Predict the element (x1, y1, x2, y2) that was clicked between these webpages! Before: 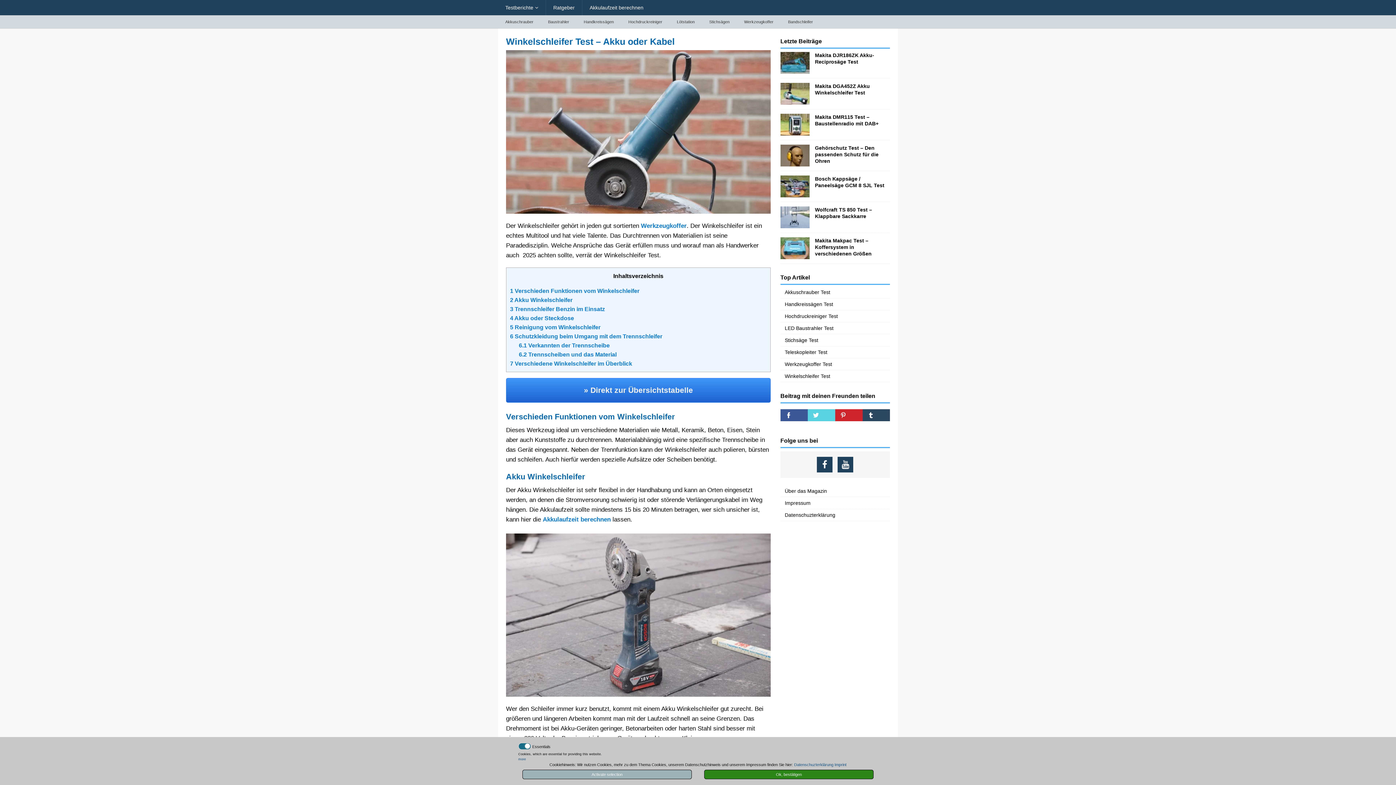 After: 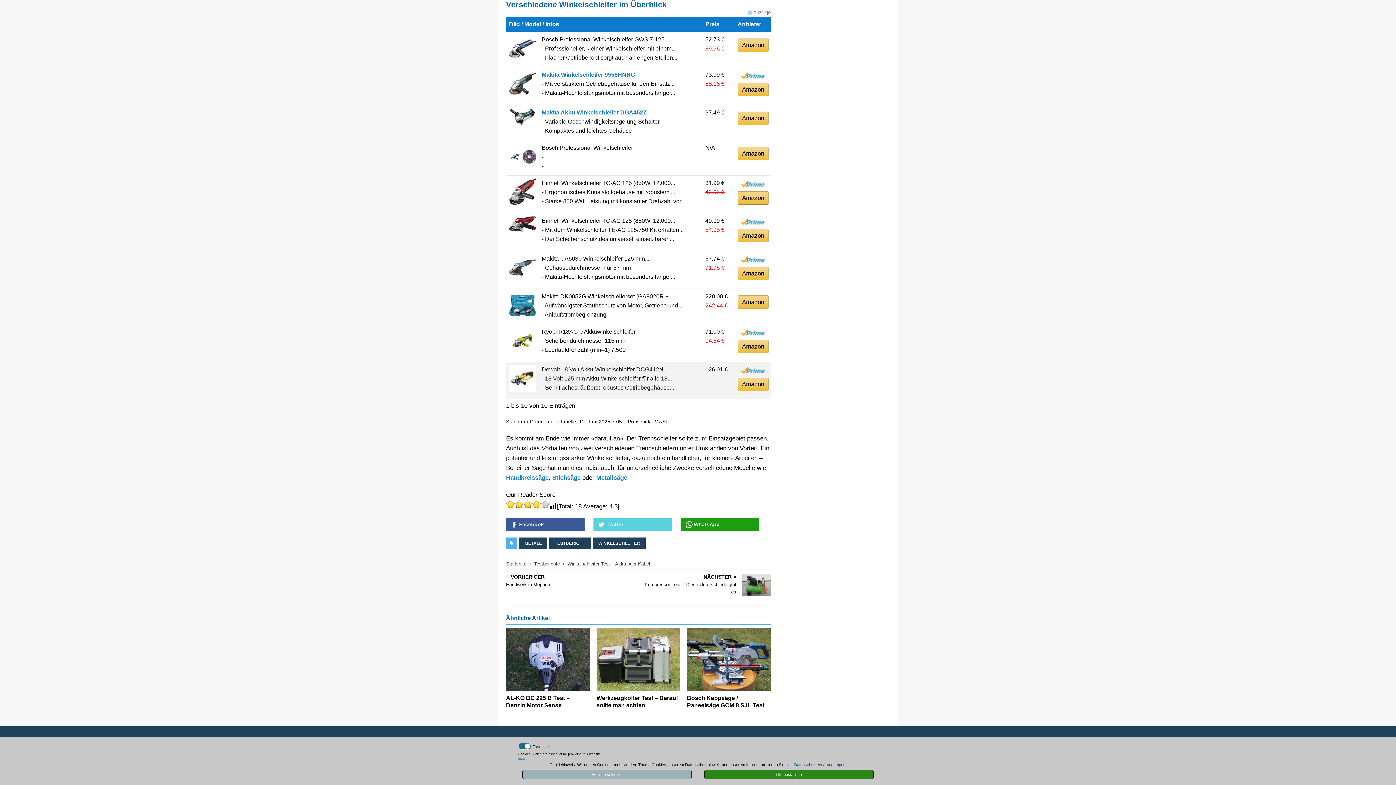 Action: label: 7 Verschiedene Winkelschleifer im Überblick bbox: (510, 360, 632, 367)